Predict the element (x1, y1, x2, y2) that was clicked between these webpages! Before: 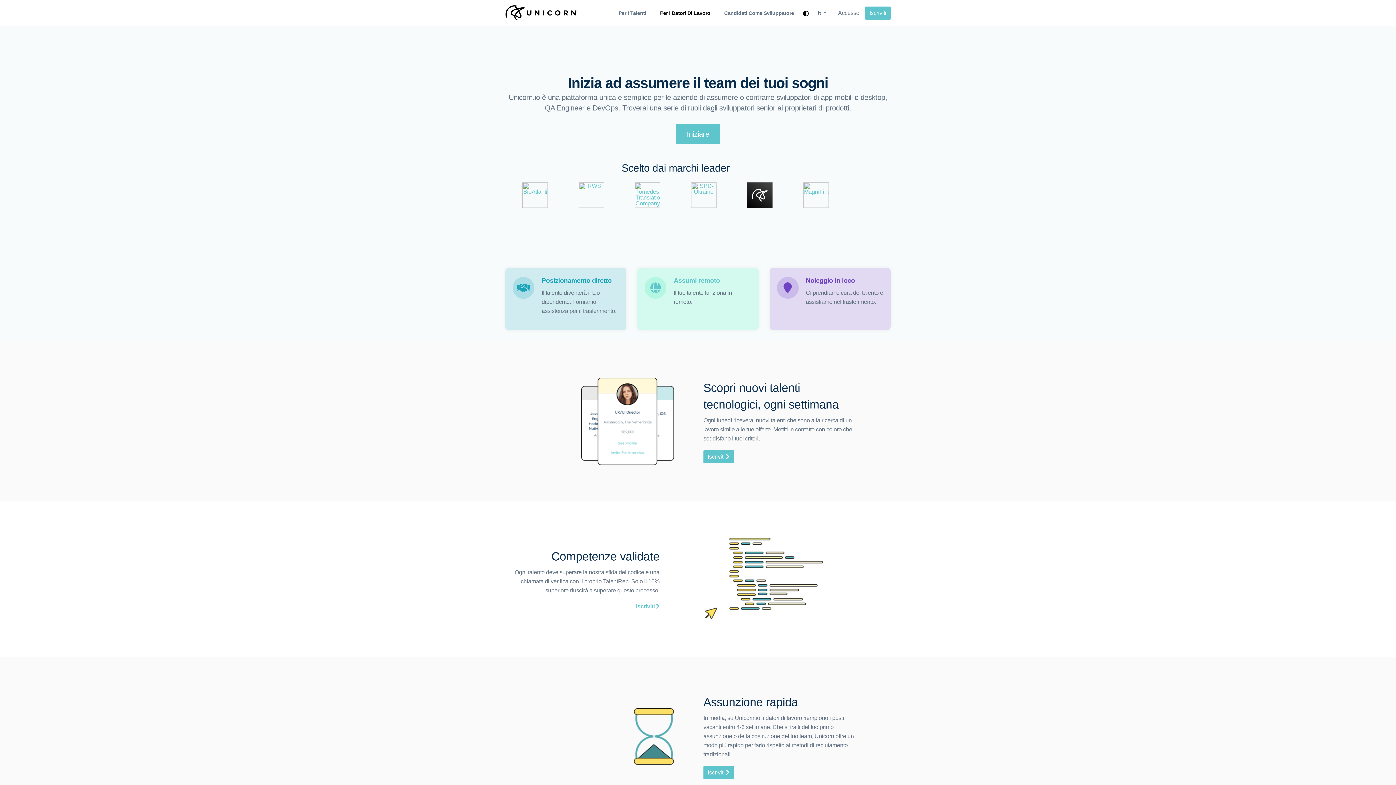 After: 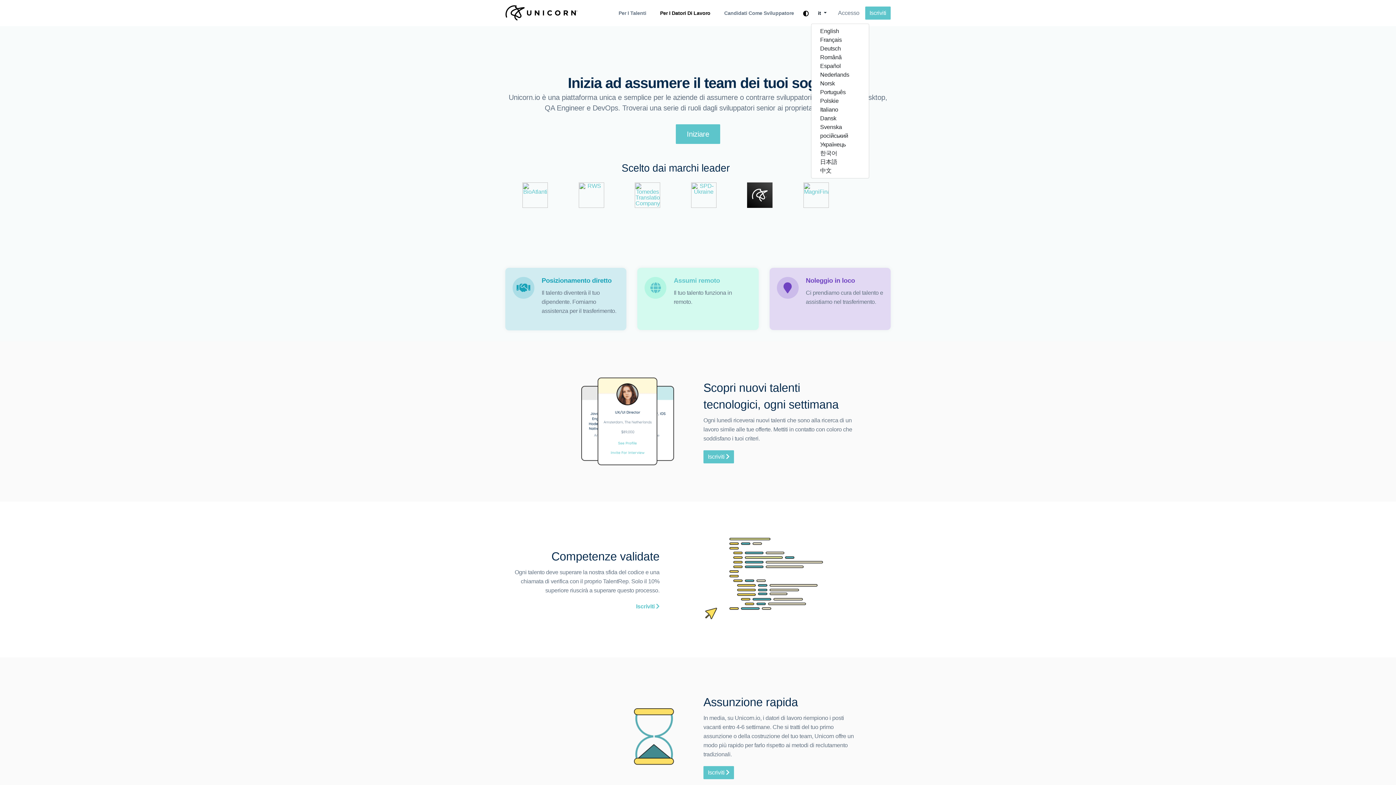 Action: bbox: (811, 3, 833, 22) label: it 